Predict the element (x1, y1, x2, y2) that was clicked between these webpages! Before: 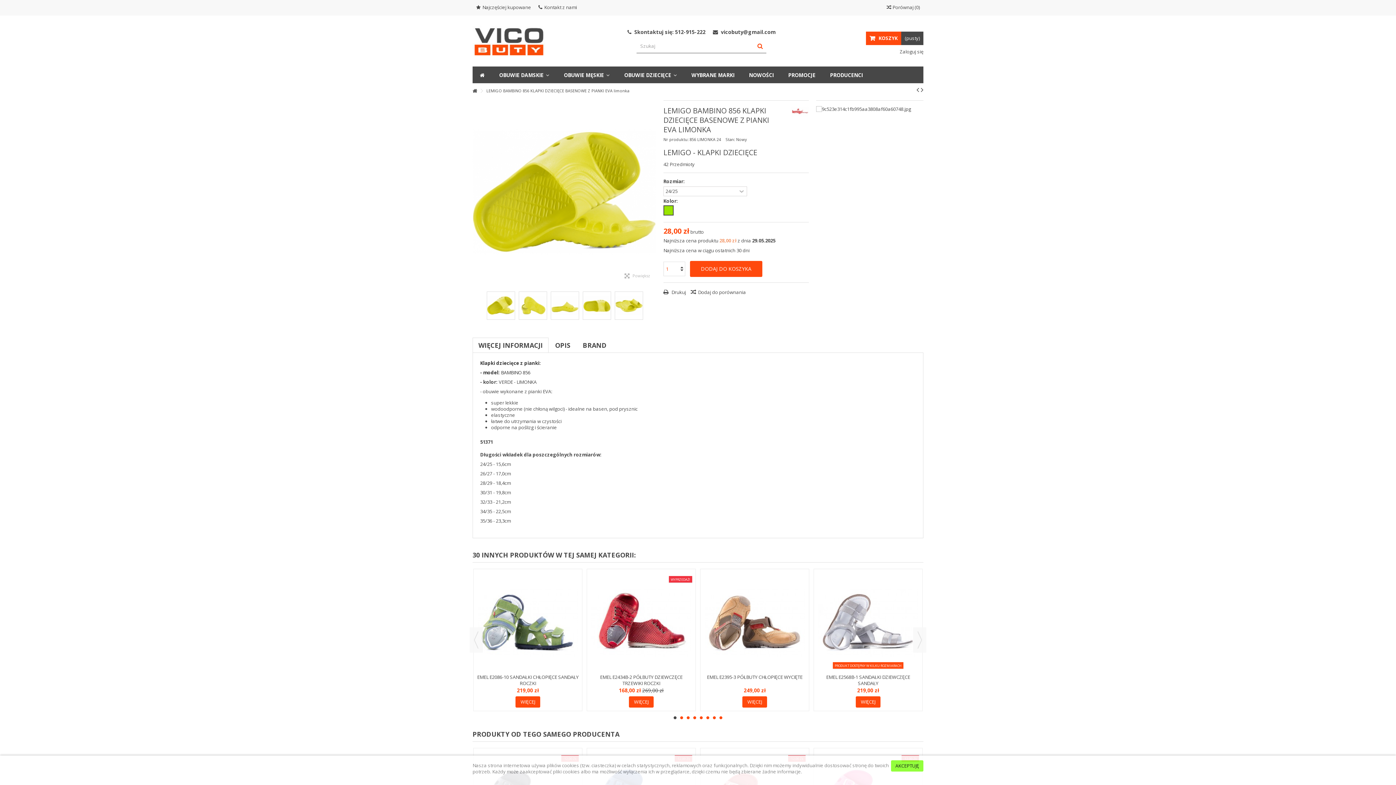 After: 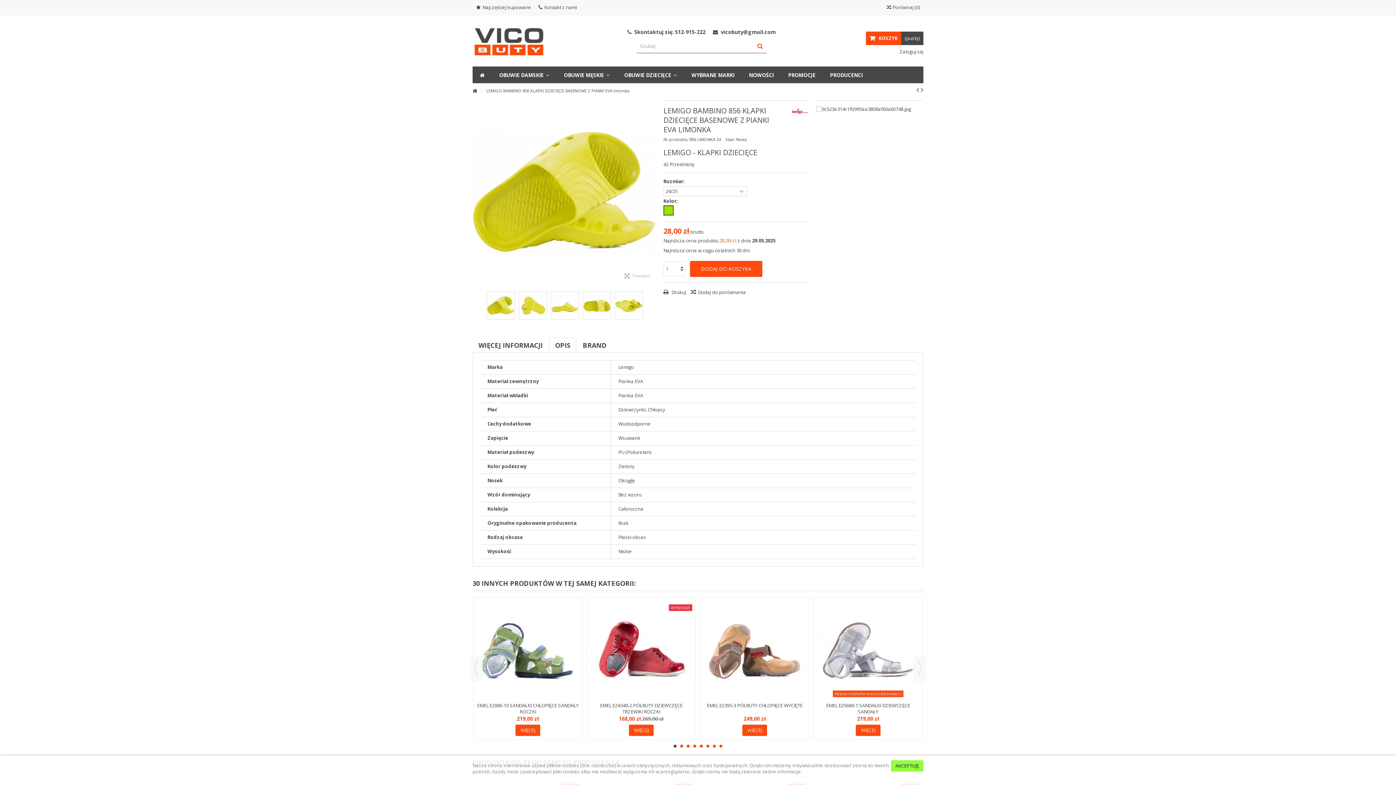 Action: label: OPIS bbox: (549, 337, 576, 353)